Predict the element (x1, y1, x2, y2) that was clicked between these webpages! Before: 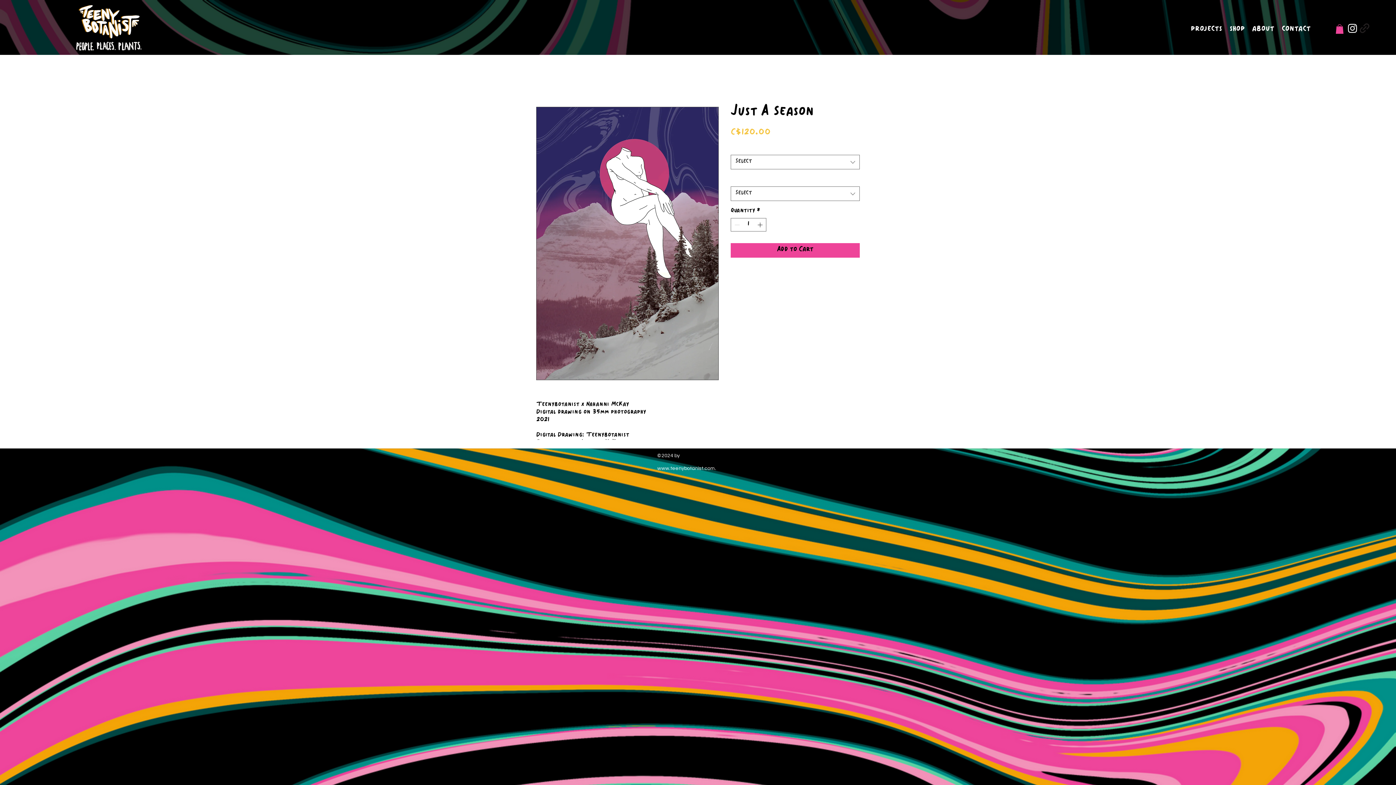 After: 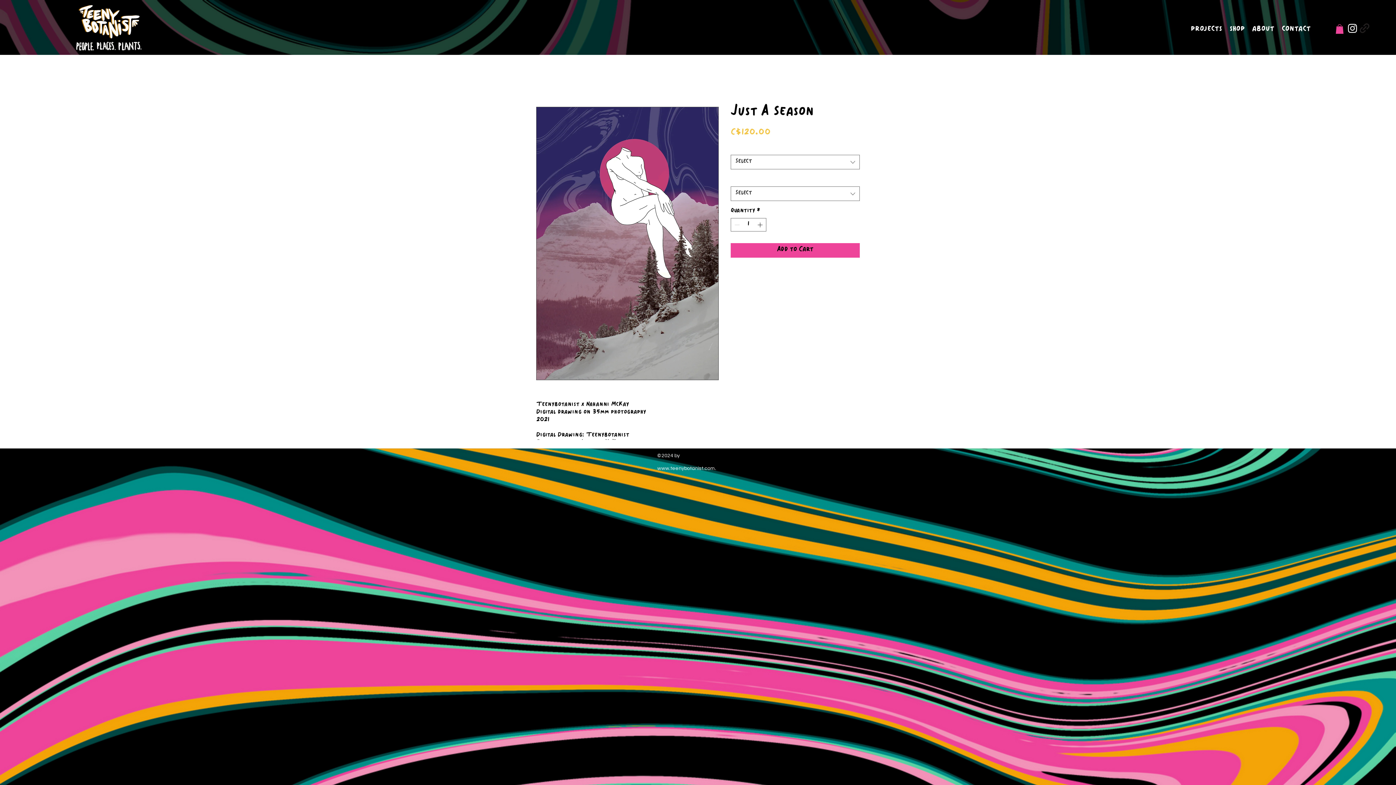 Action: bbox: (1336, 24, 1344, 33)